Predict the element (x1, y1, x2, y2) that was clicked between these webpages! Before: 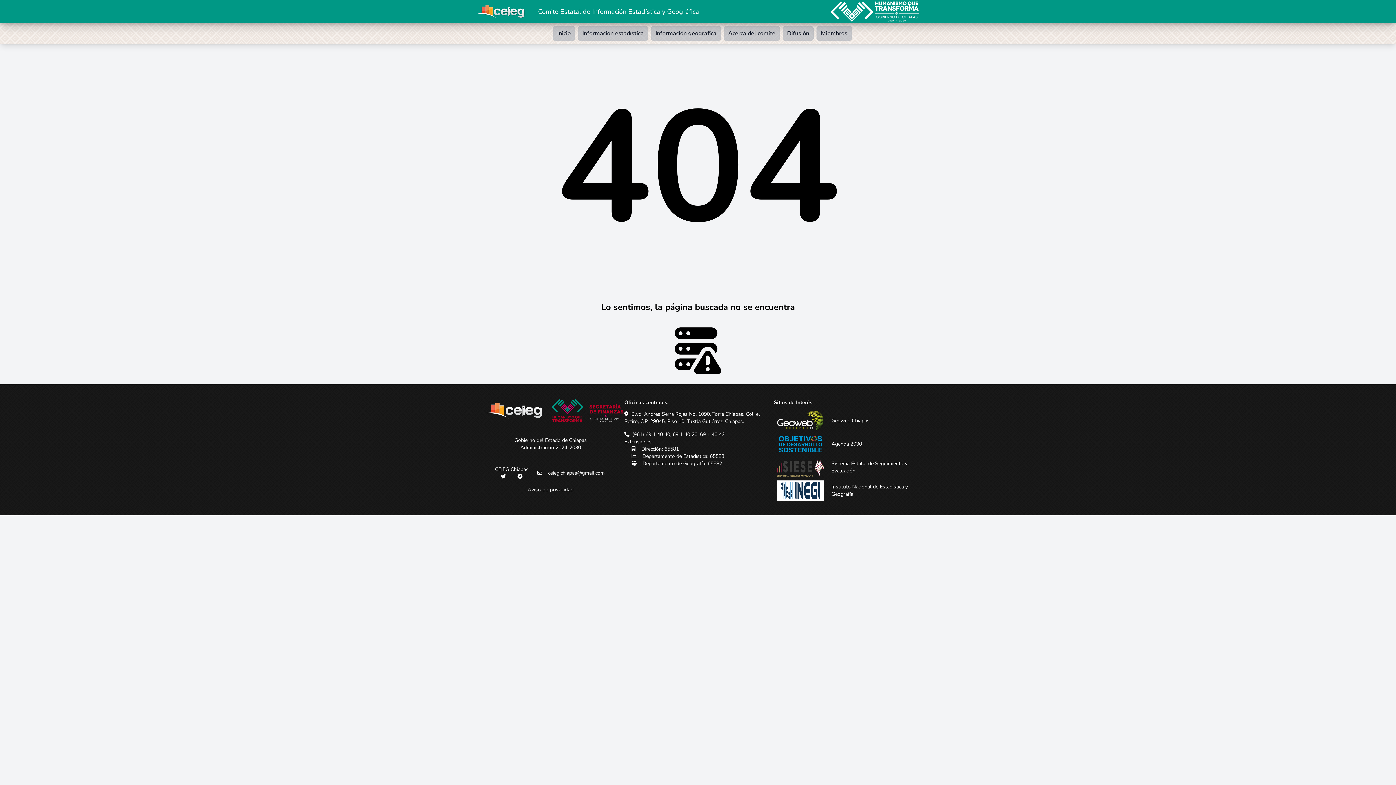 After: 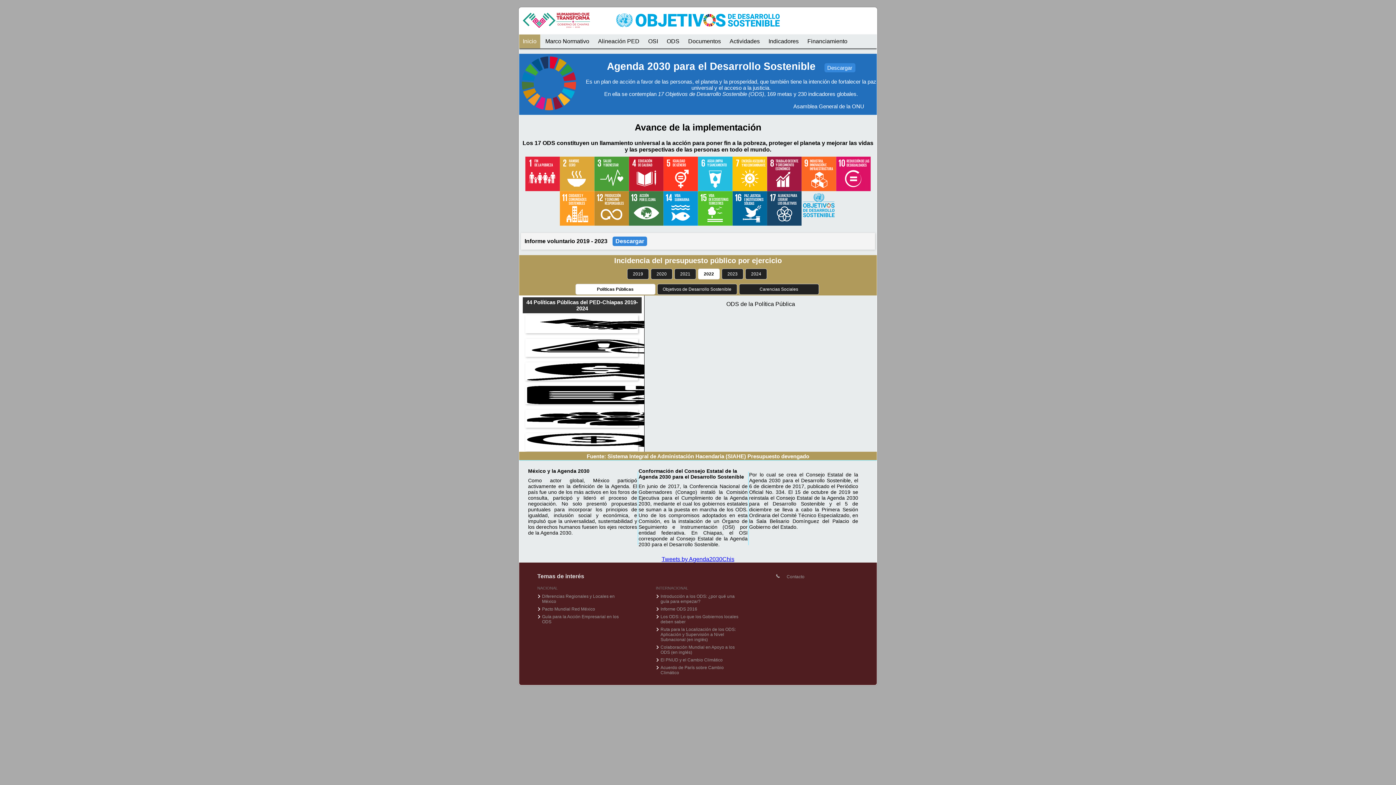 Action: label: Agenda 2030 bbox: (776, 434, 919, 454)